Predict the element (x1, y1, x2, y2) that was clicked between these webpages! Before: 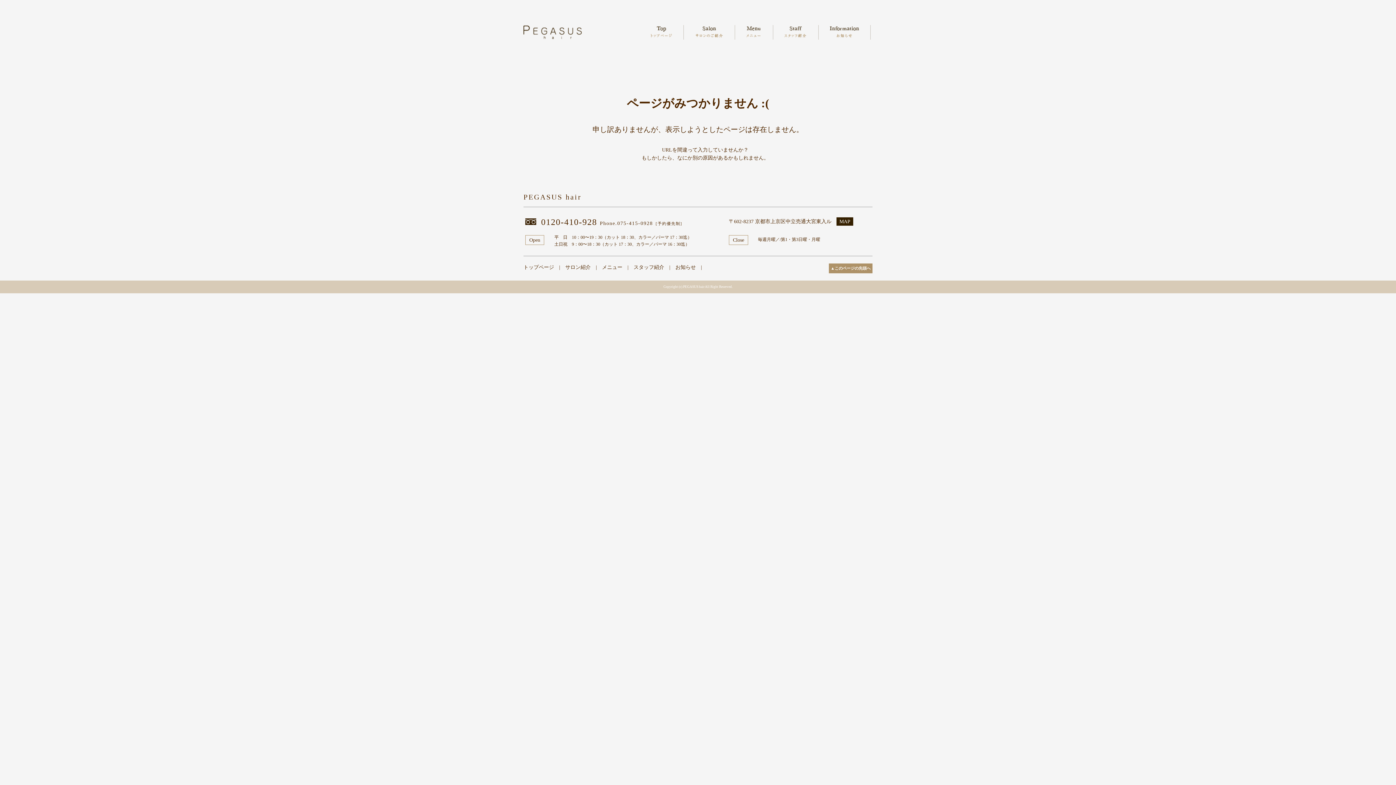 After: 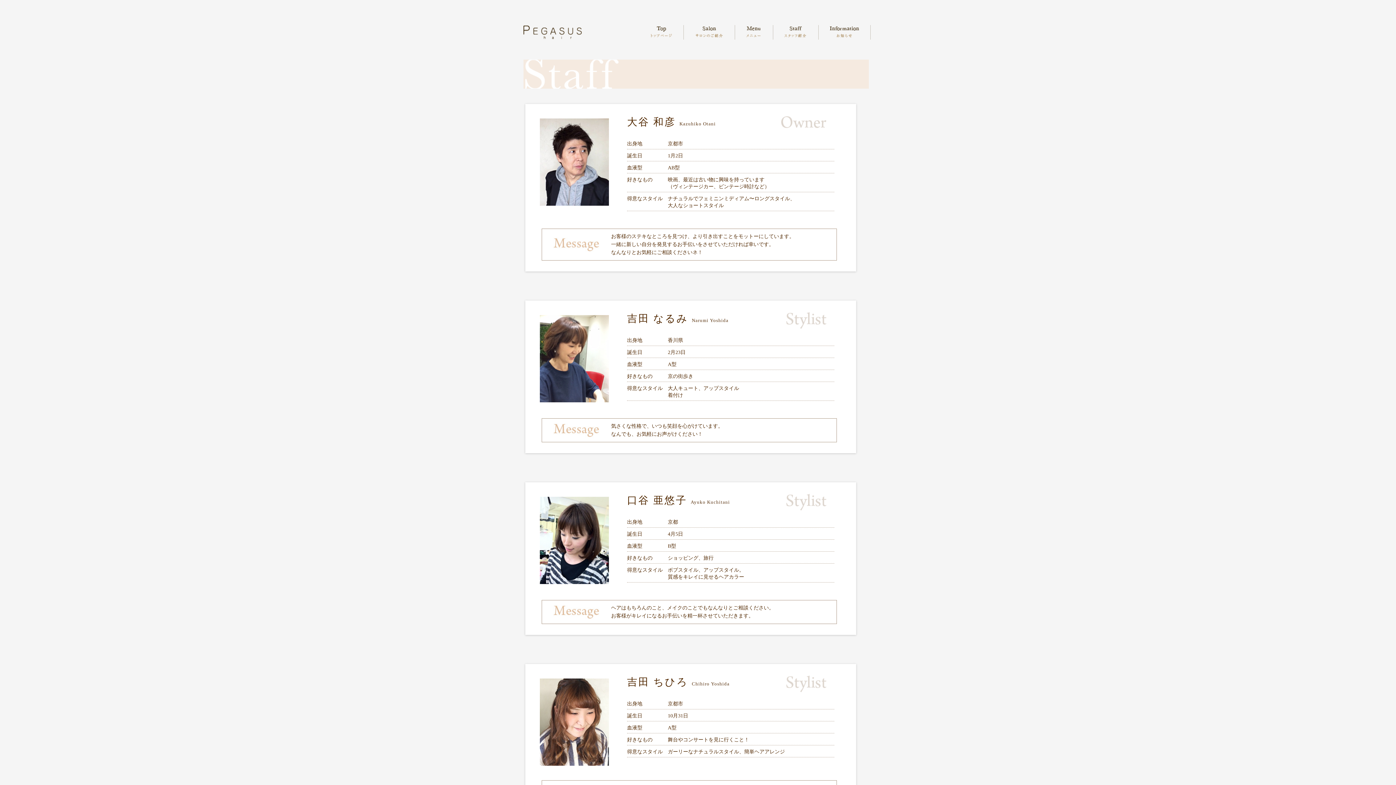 Action: bbox: (773, 29, 818, 34)